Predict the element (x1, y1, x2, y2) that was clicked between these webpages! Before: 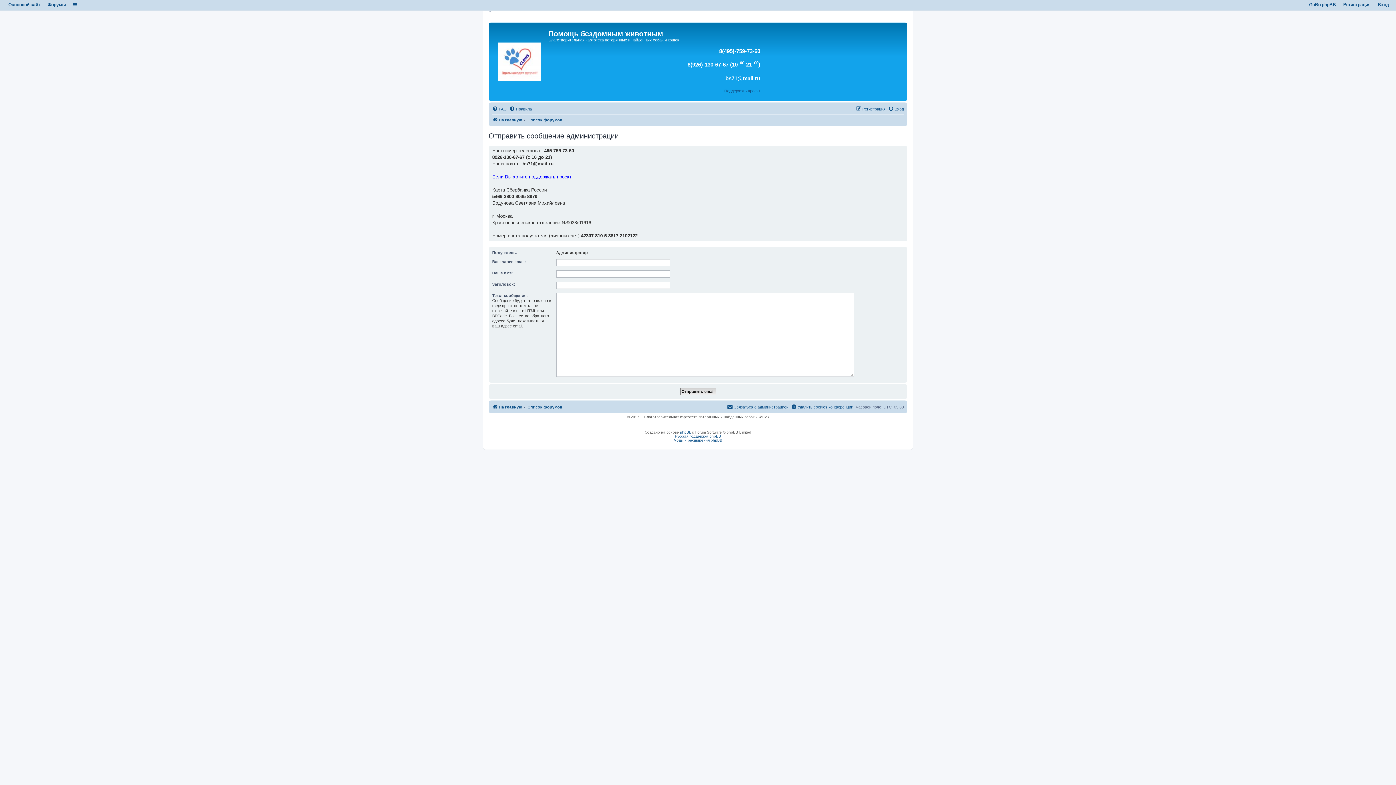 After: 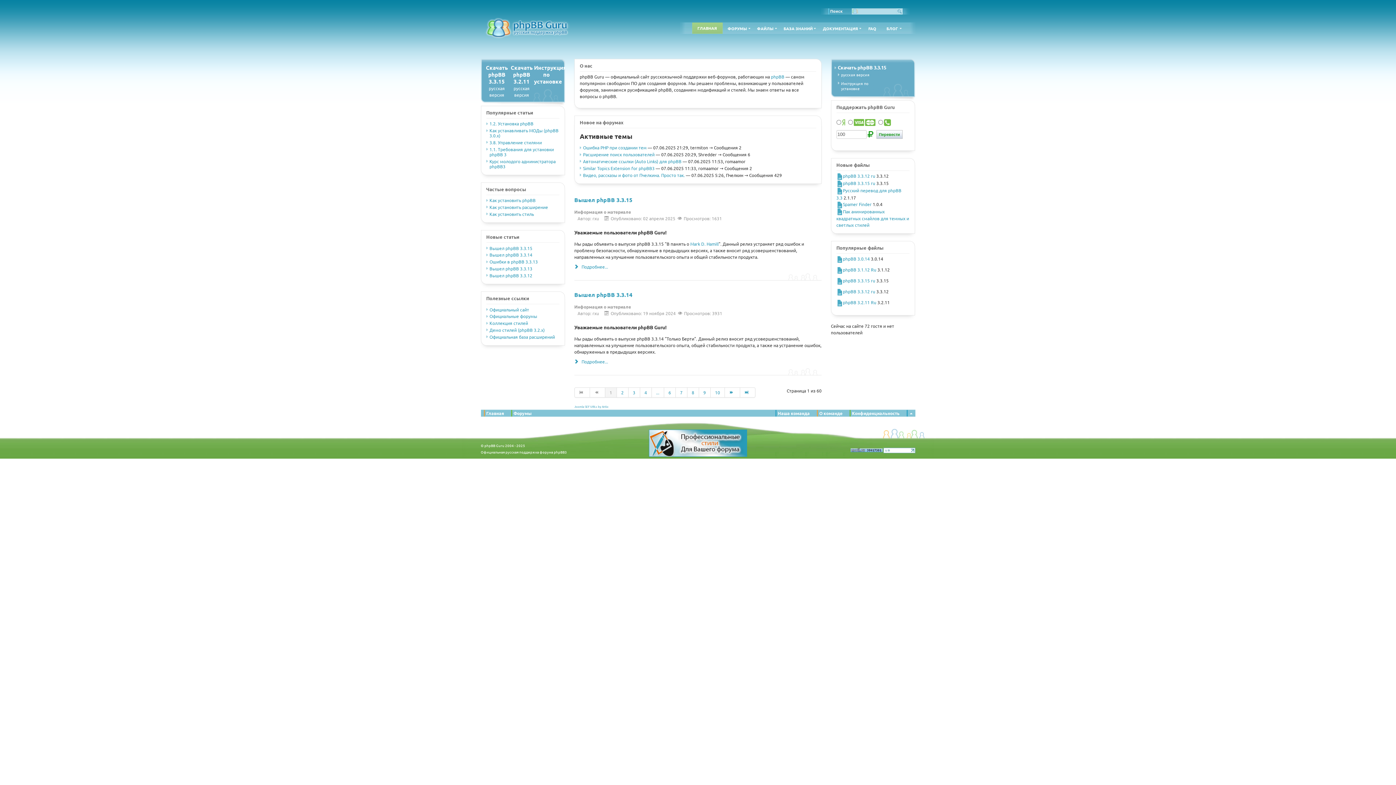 Action: bbox: (1309, 2, 1336, 7) label: GuRu phpBB